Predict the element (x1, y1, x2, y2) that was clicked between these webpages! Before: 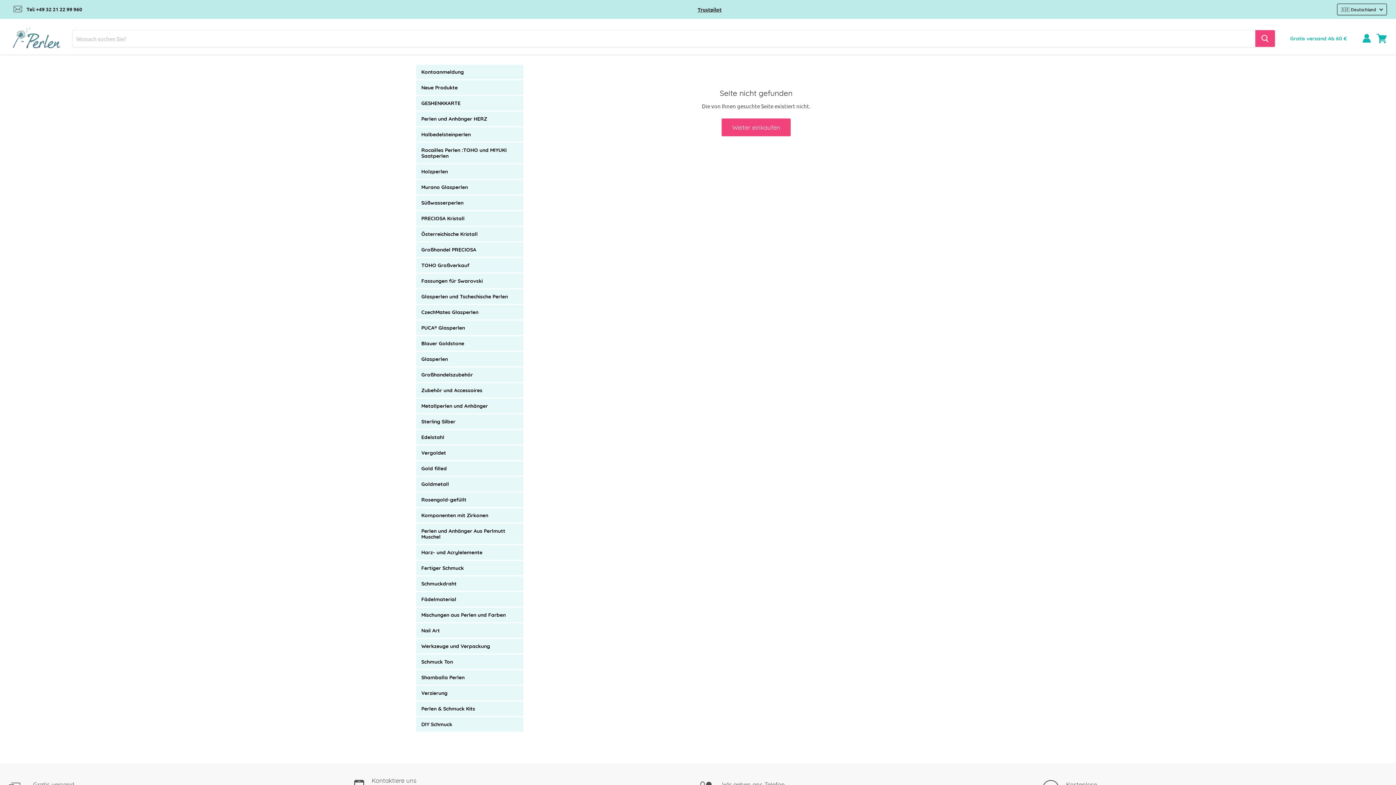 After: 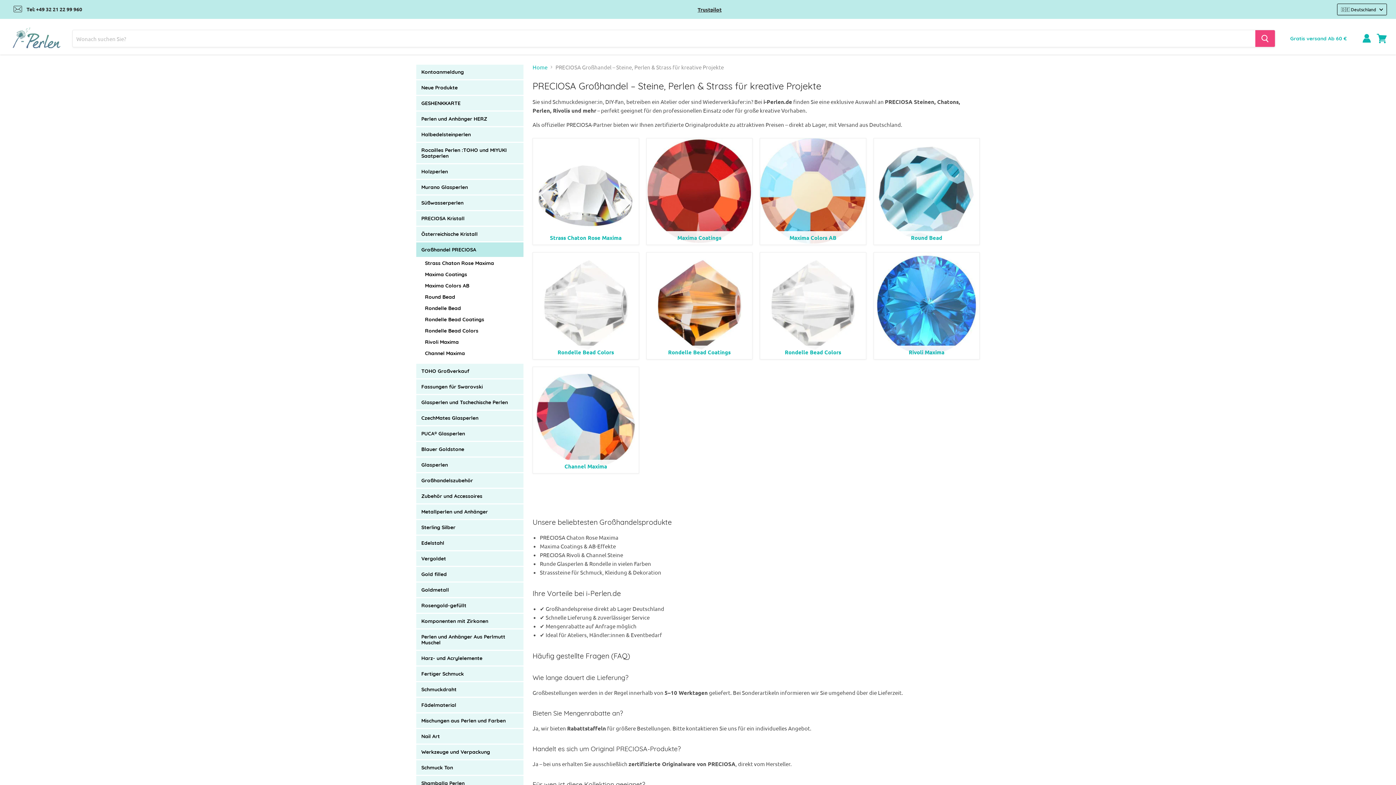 Action: label: Großhandel PRECIOSA bbox: (416, 242, 523, 257)